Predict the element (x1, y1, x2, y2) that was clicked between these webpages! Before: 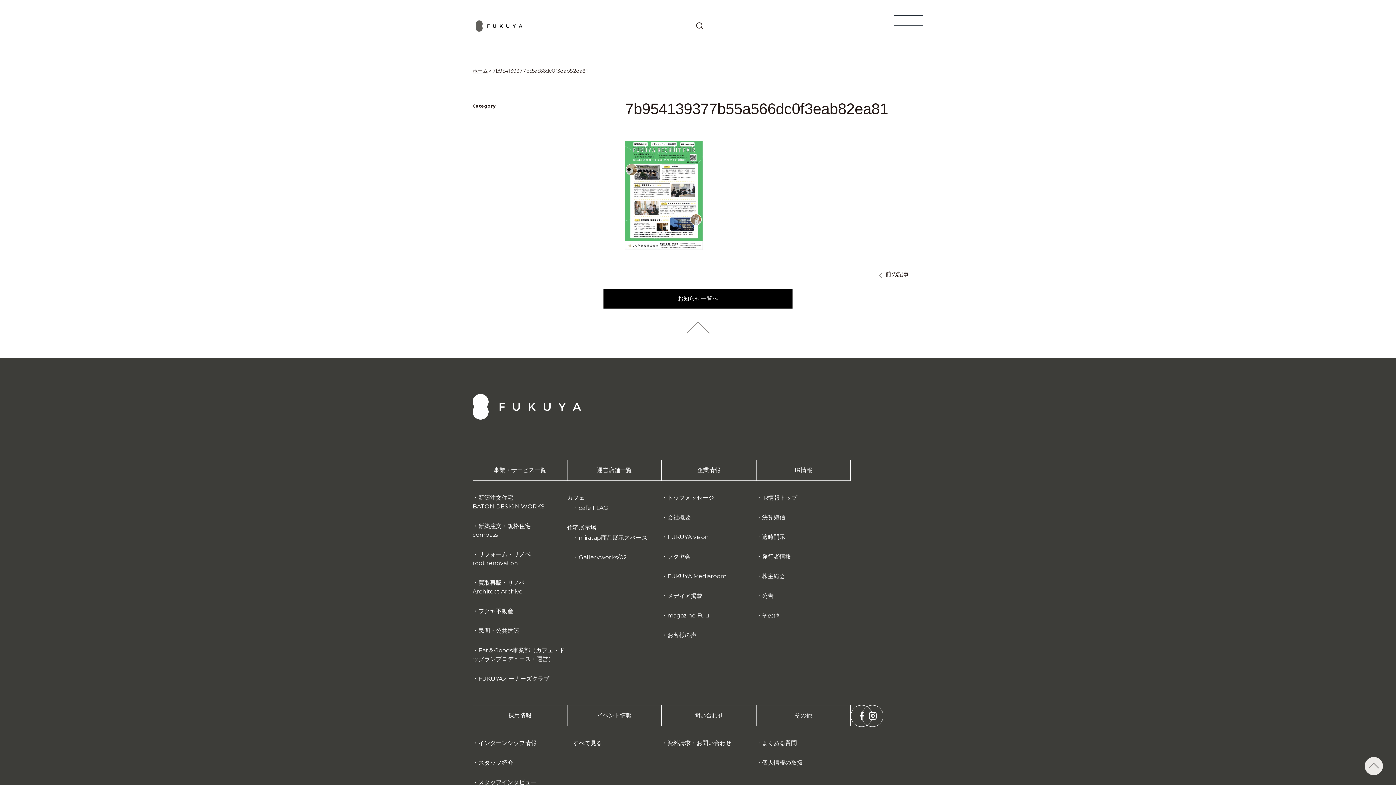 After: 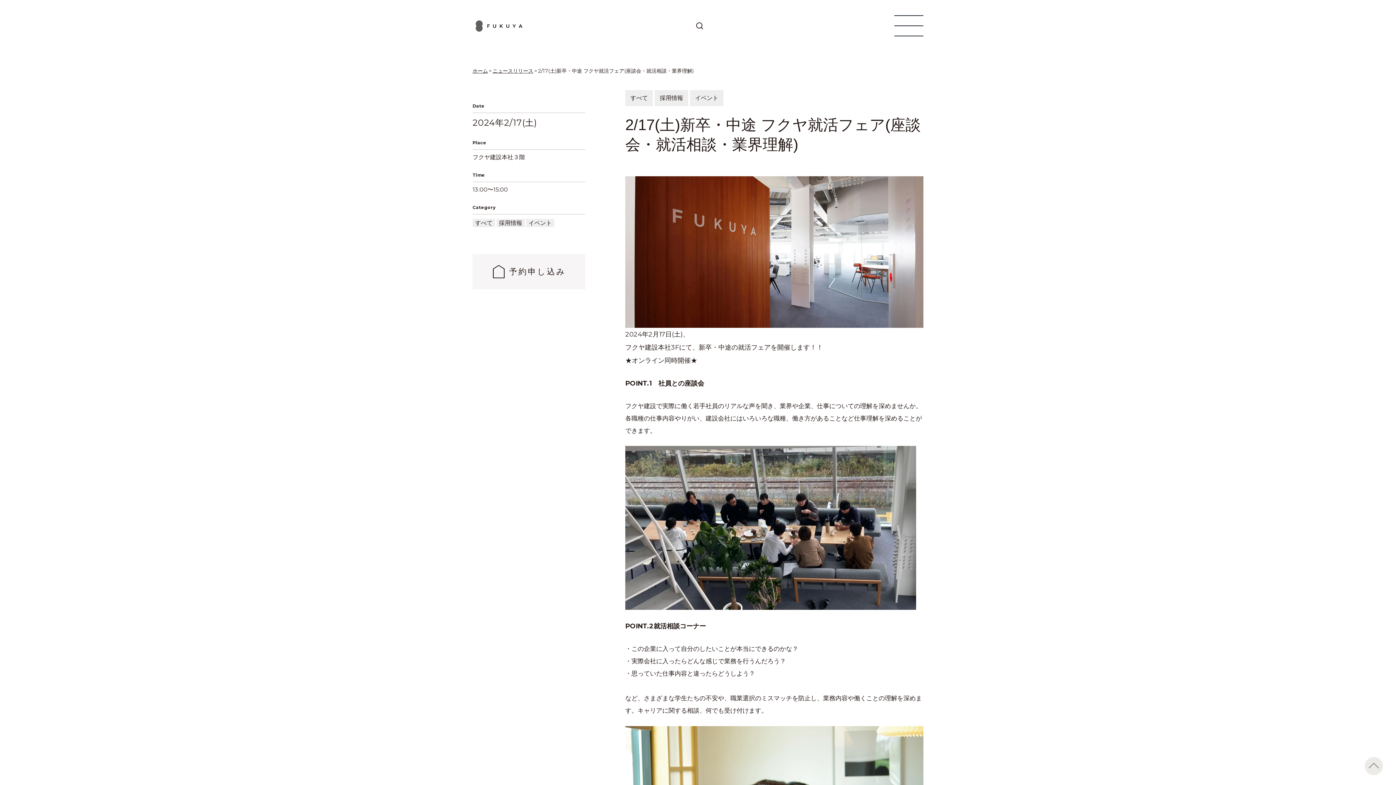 Action: bbox: (885, 270, 909, 278) label: 前の記事